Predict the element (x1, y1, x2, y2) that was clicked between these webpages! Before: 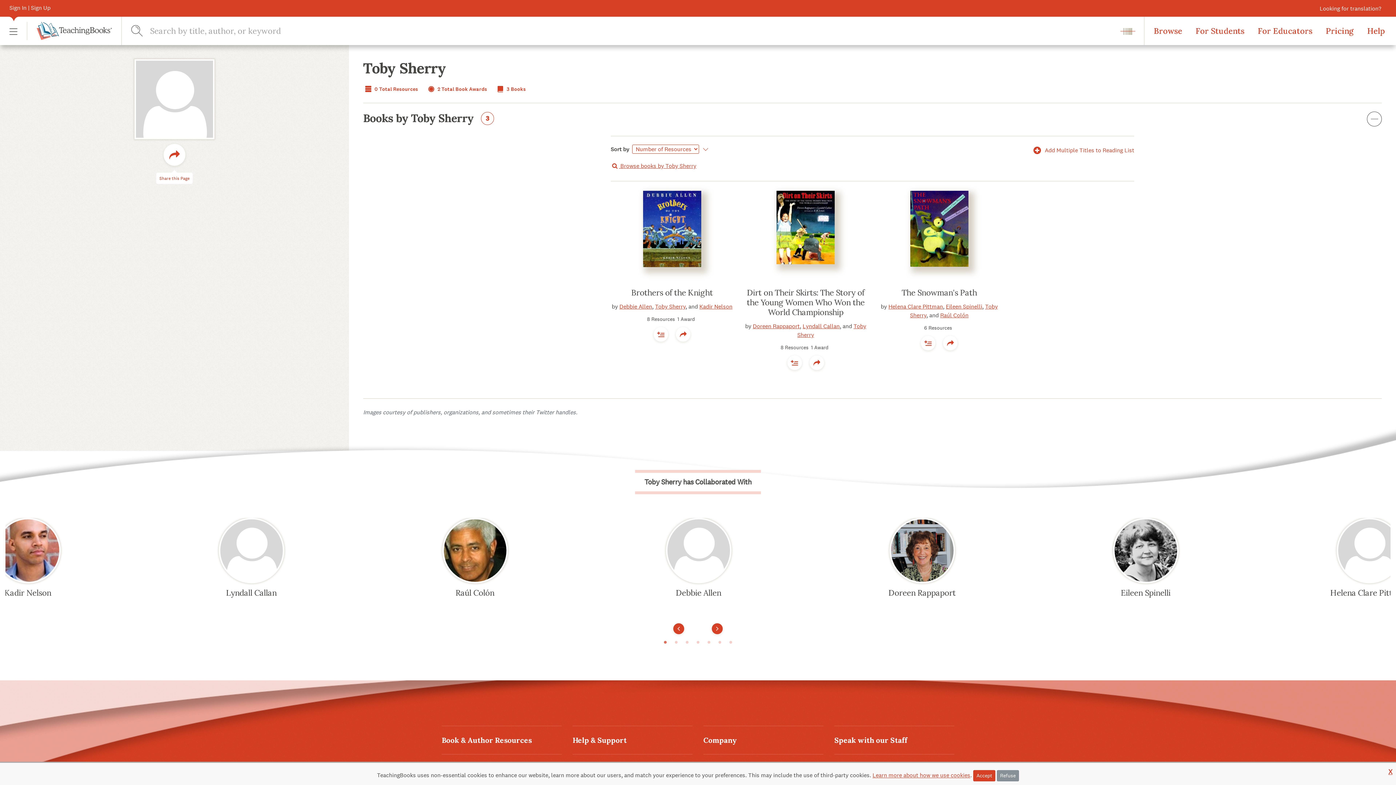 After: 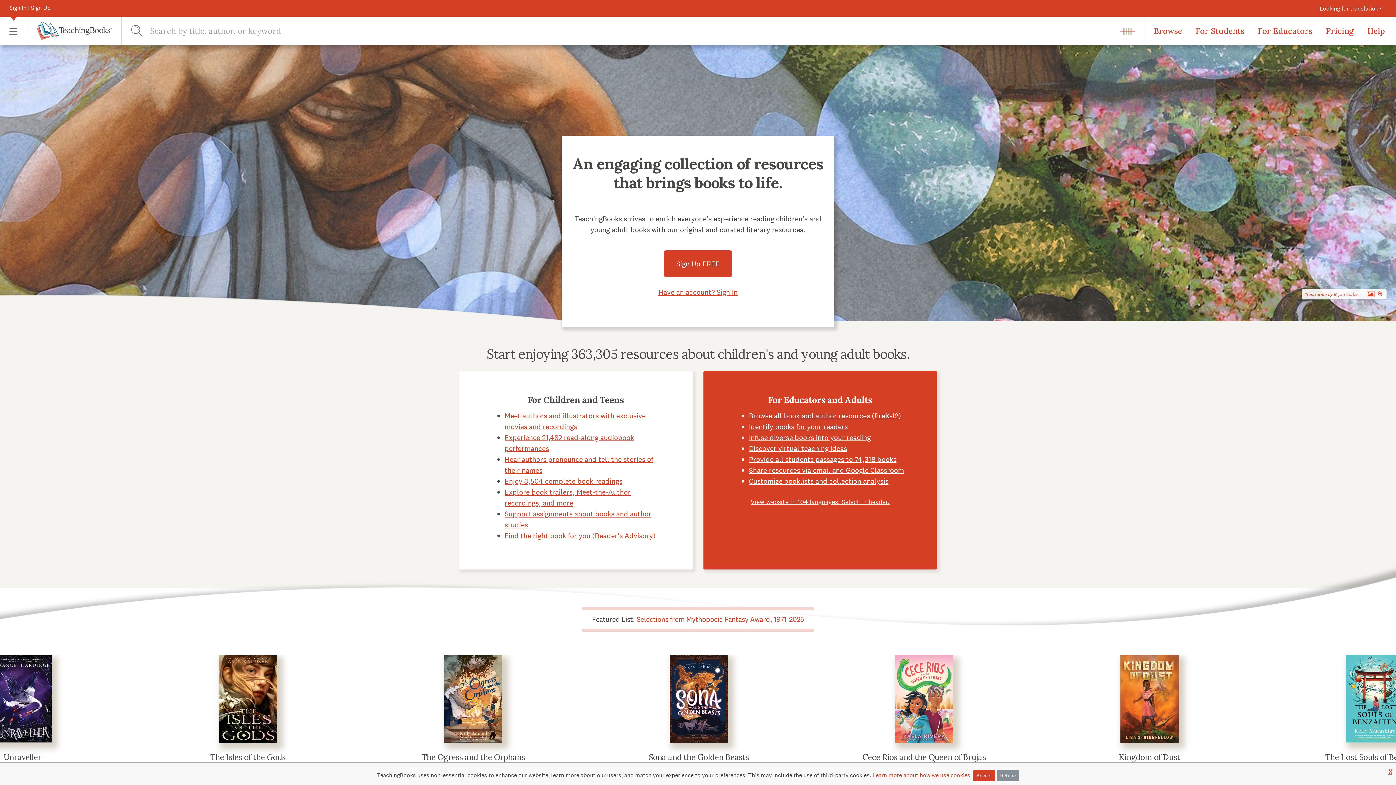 Action: bbox: (26, 21, 111, 40)